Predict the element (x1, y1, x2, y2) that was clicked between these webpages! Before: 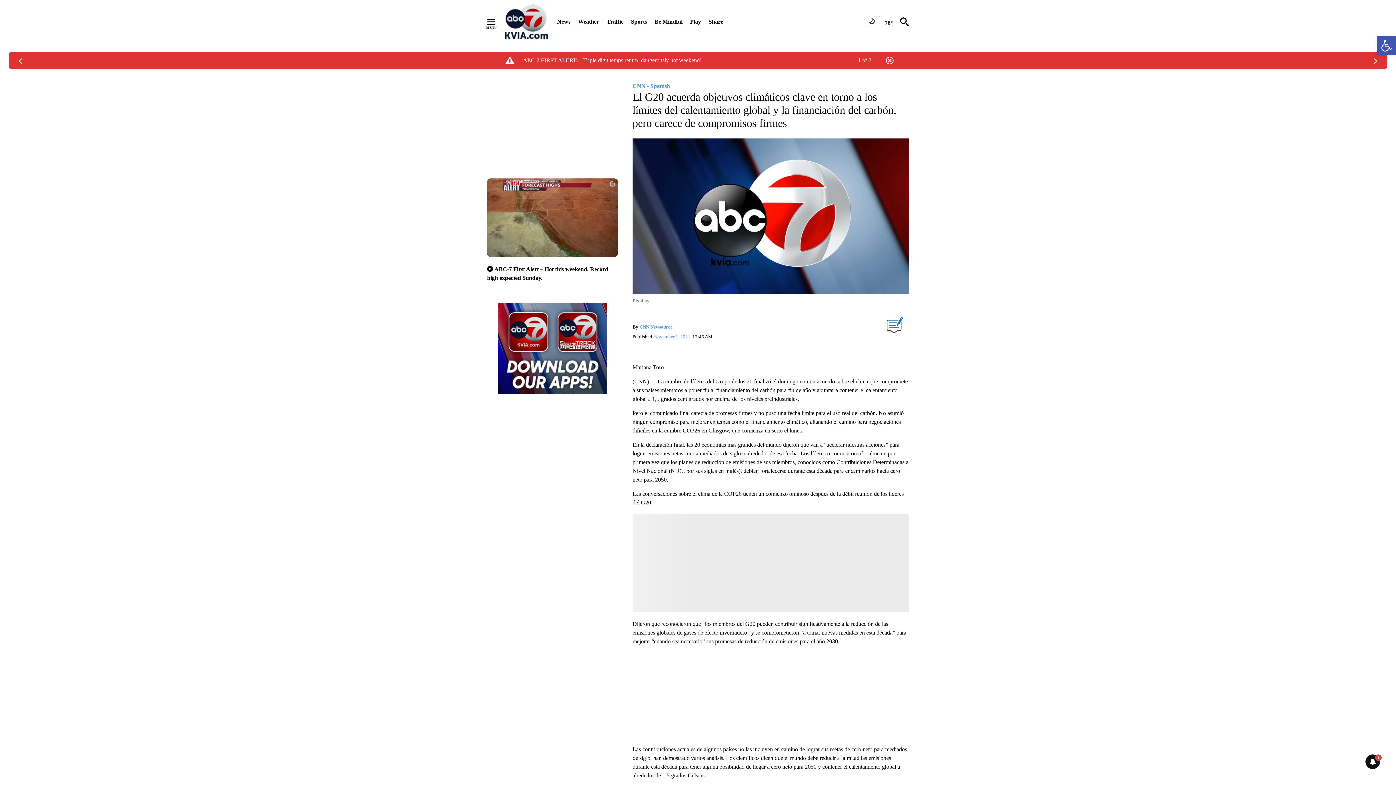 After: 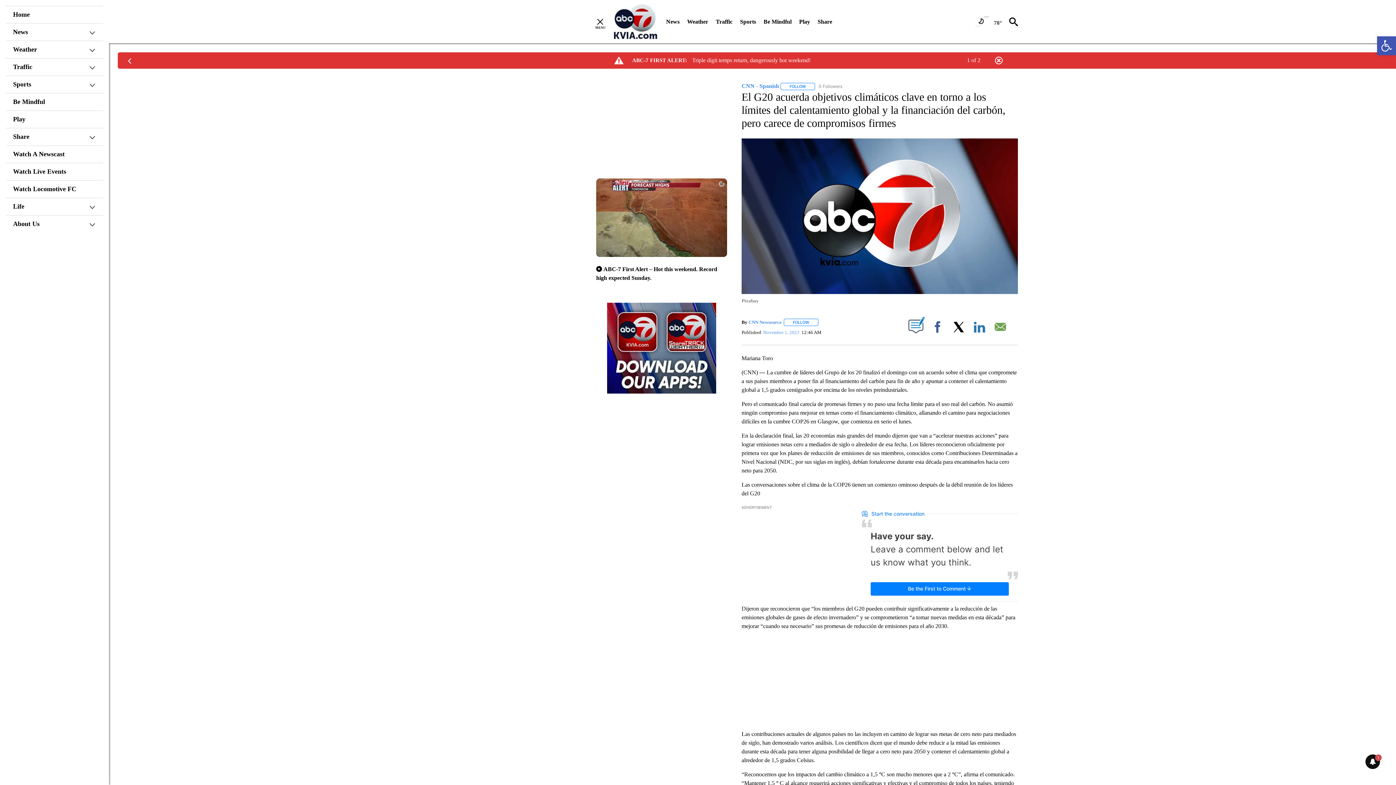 Action: bbox: (487, 18, 506, 24) label: Secondary Menu